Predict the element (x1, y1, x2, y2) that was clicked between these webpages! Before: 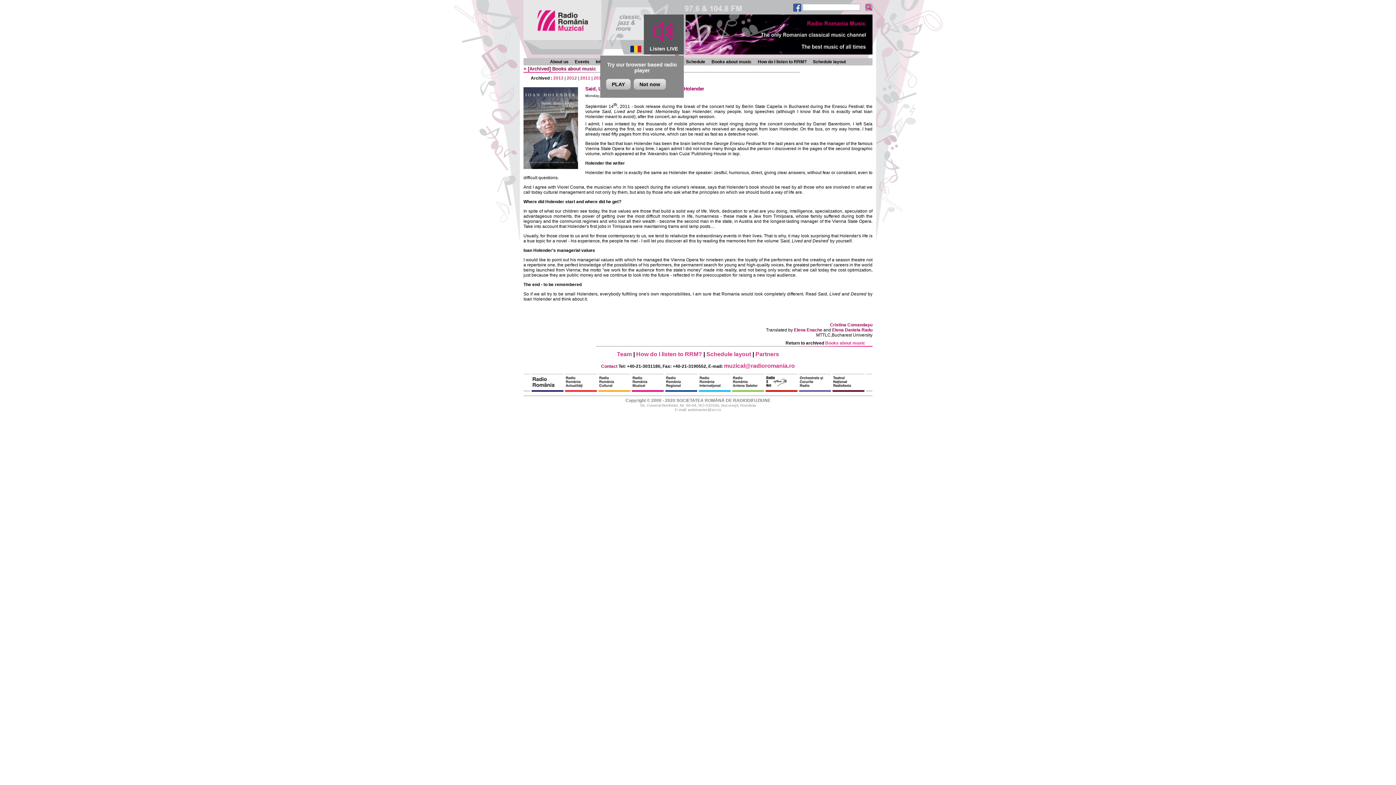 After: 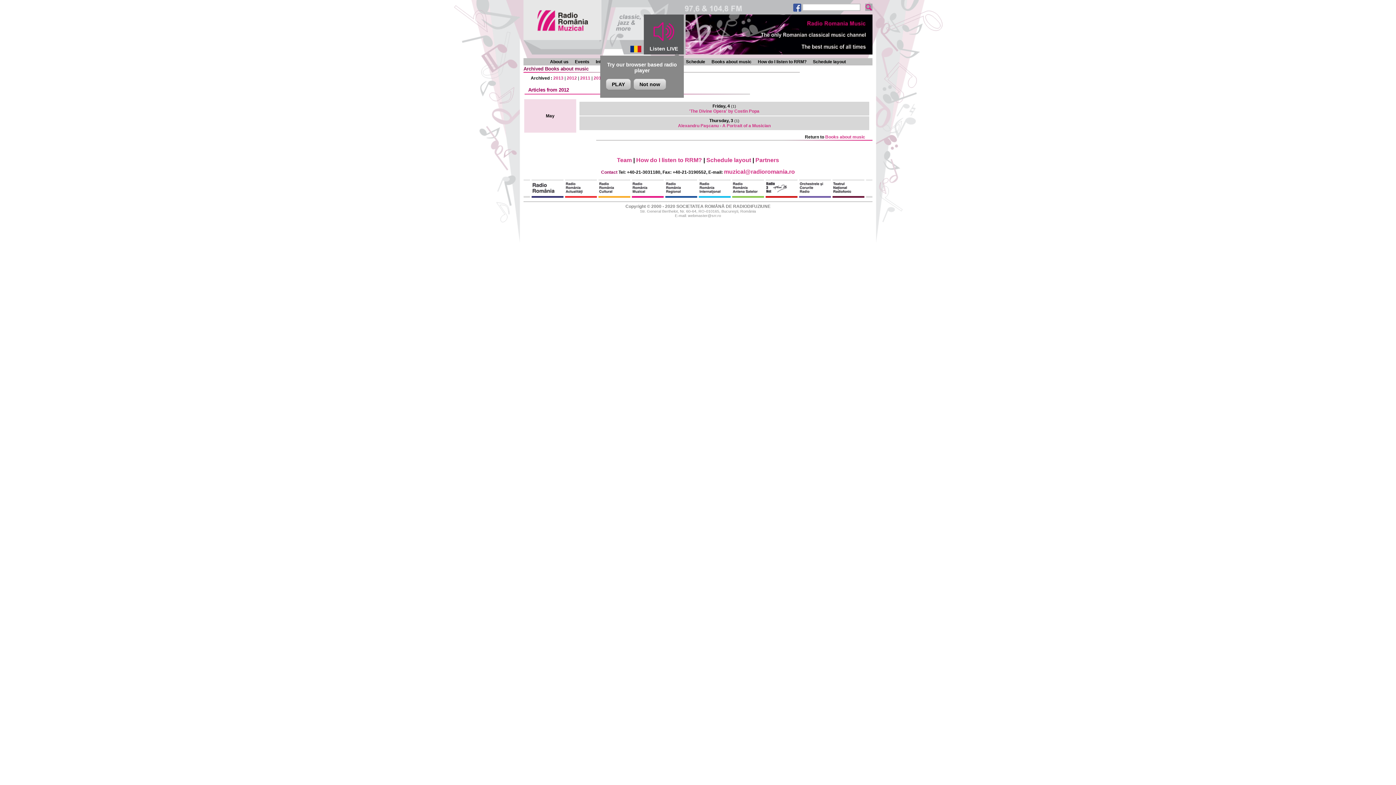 Action: label: 2012 bbox: (566, 75, 577, 80)